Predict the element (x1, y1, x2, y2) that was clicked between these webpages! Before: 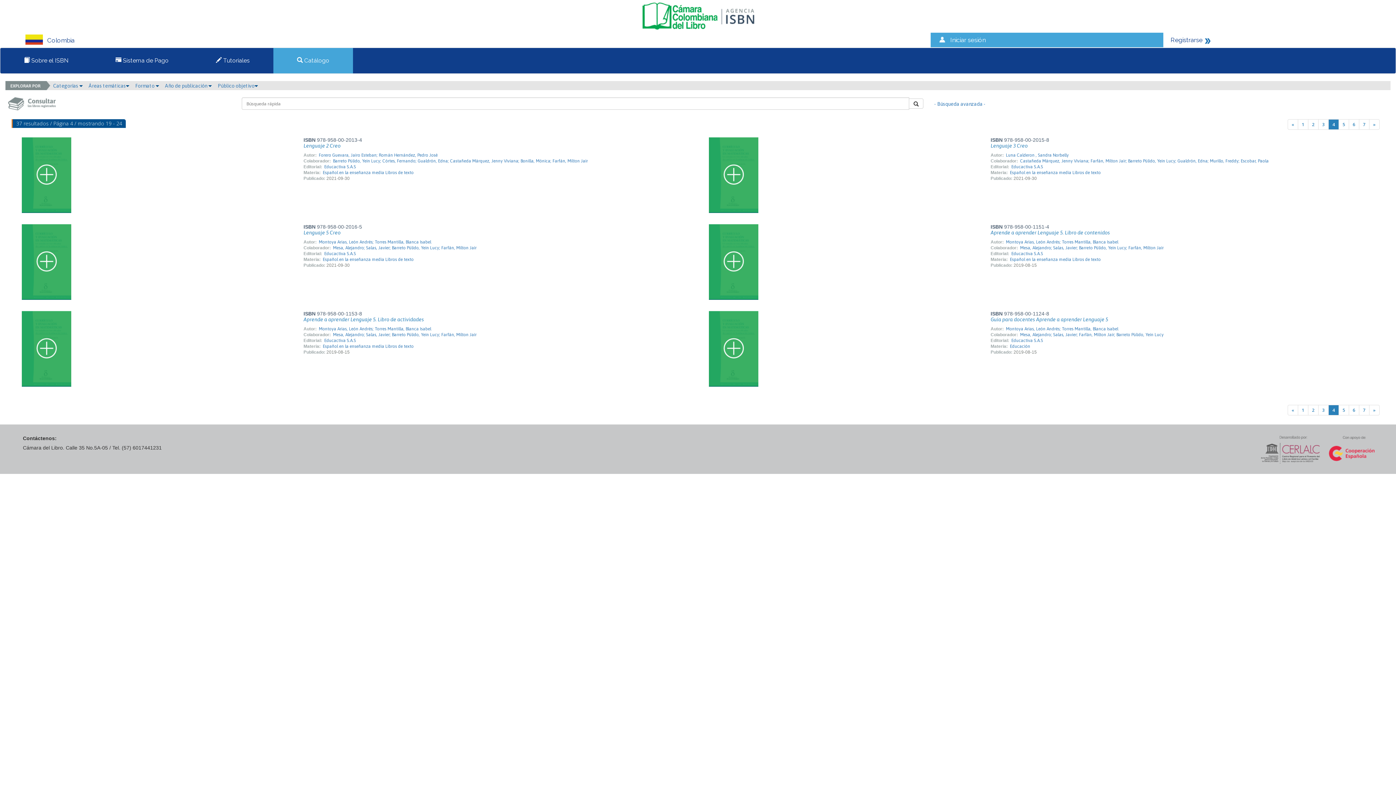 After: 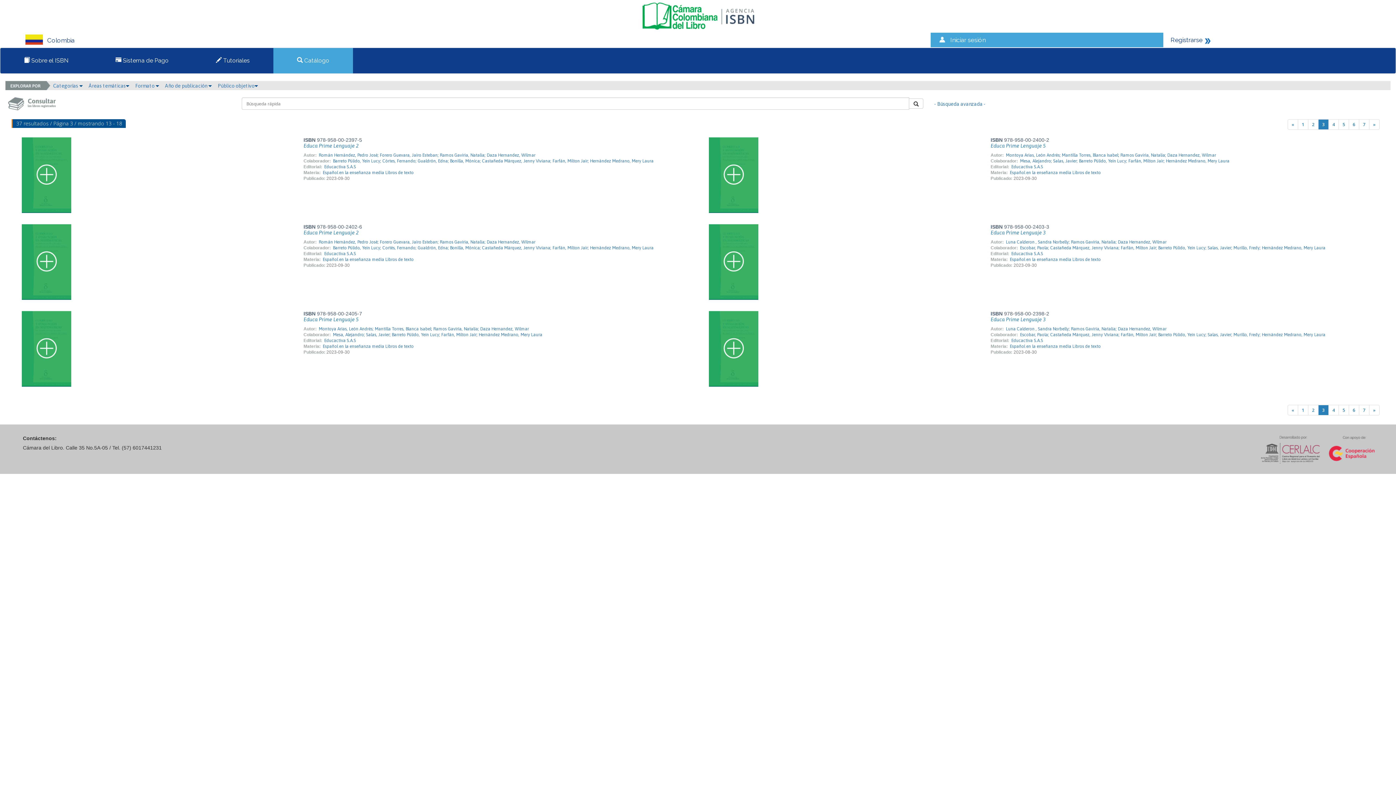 Action: bbox: (1318, 405, 1329, 415) label: 3